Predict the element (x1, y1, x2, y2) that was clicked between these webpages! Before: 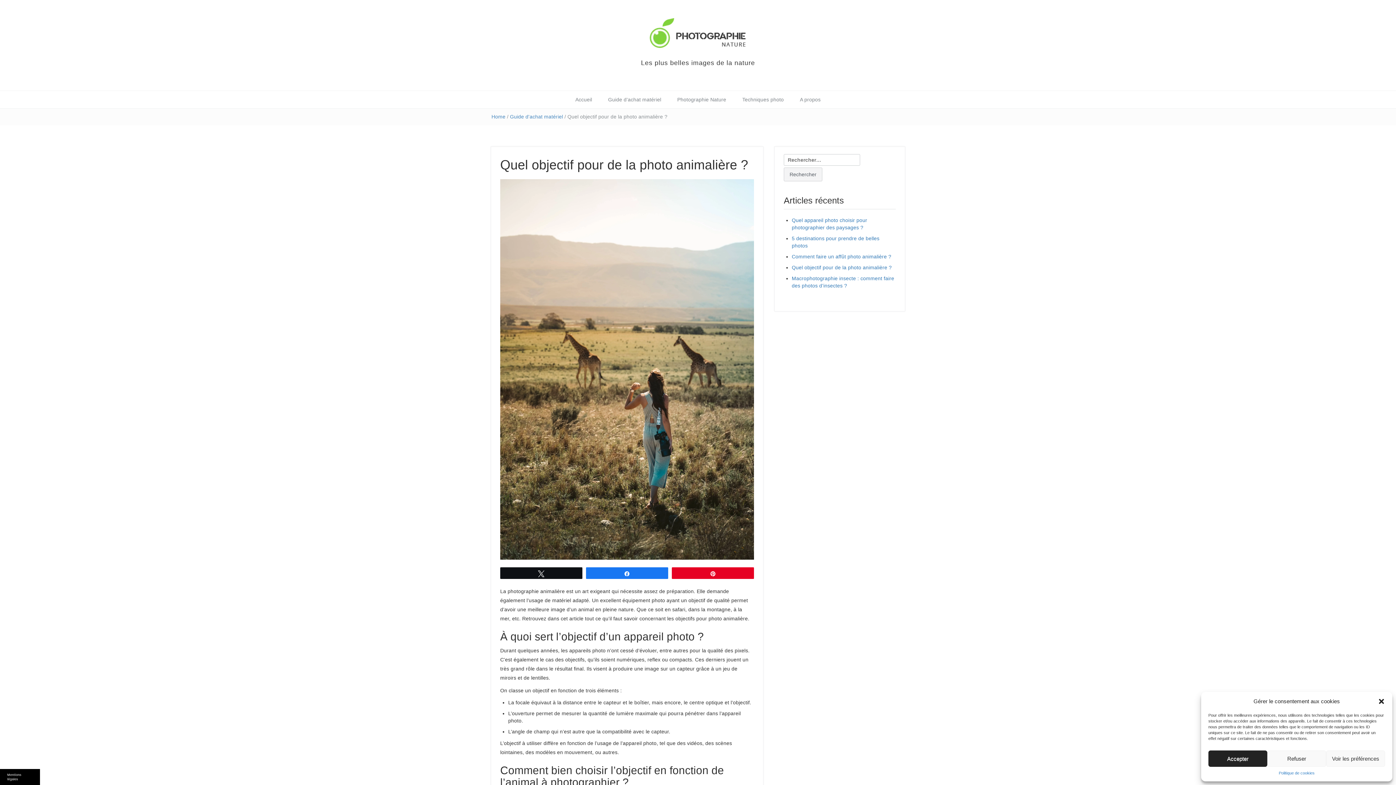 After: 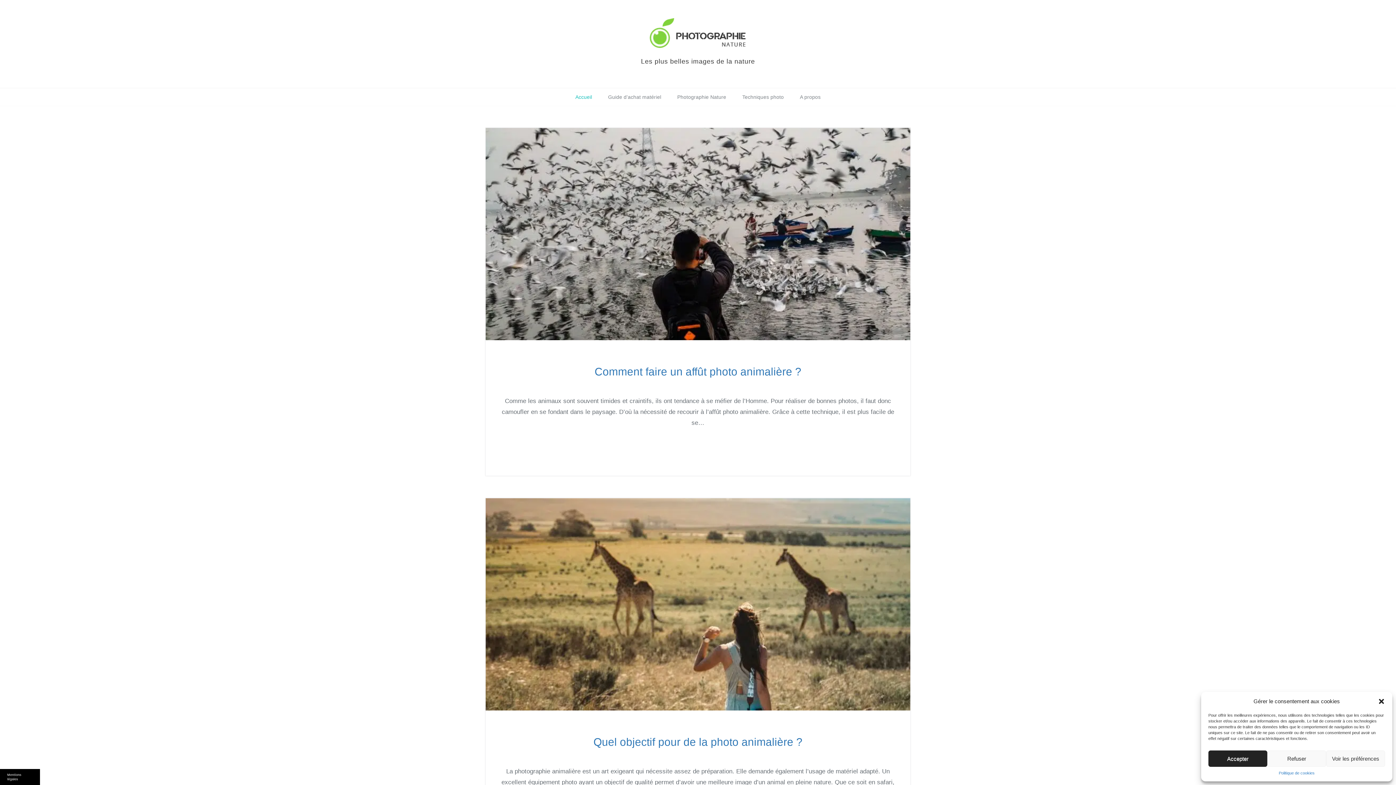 Action: bbox: (568, 90, 599, 108) label: Accueil